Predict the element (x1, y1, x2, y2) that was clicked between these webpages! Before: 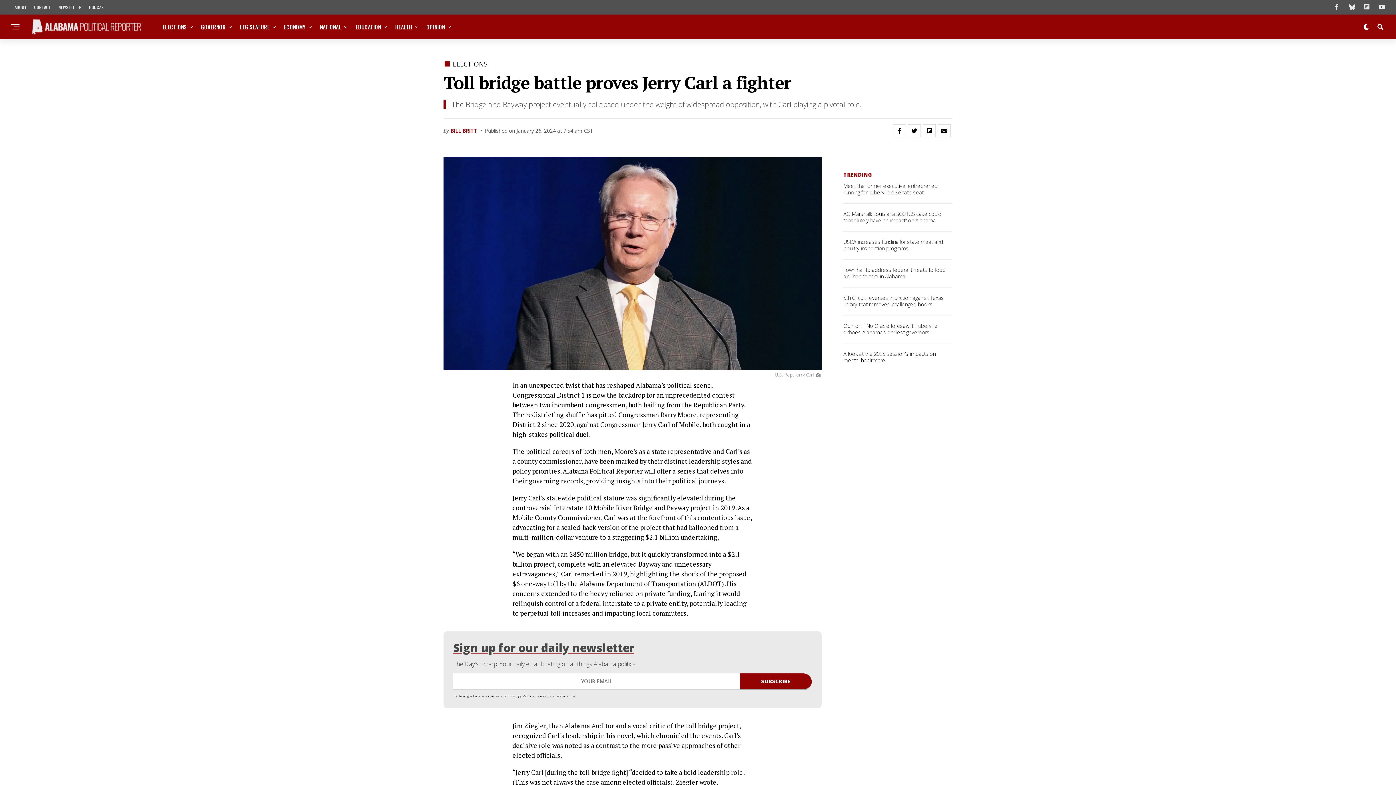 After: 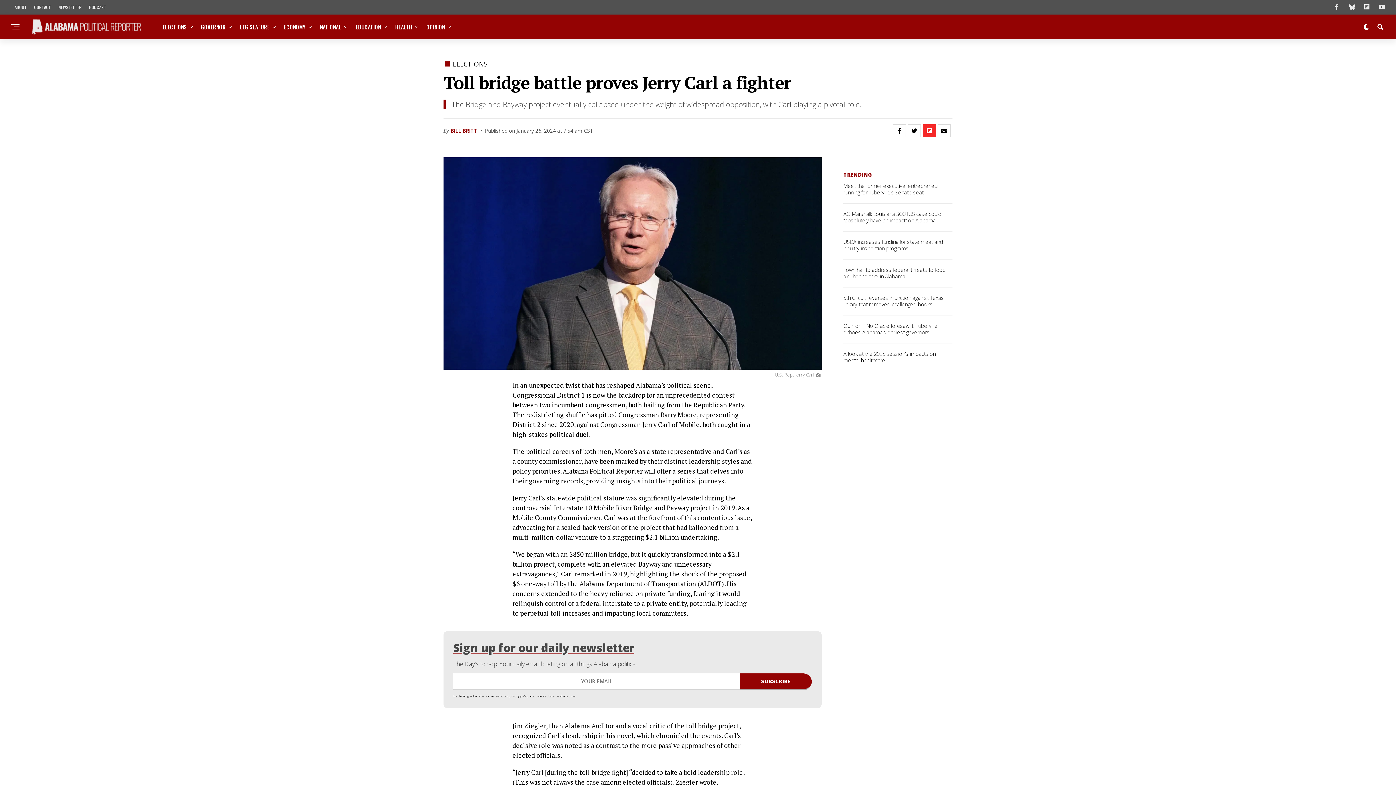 Action: bbox: (922, 124, 935, 137)